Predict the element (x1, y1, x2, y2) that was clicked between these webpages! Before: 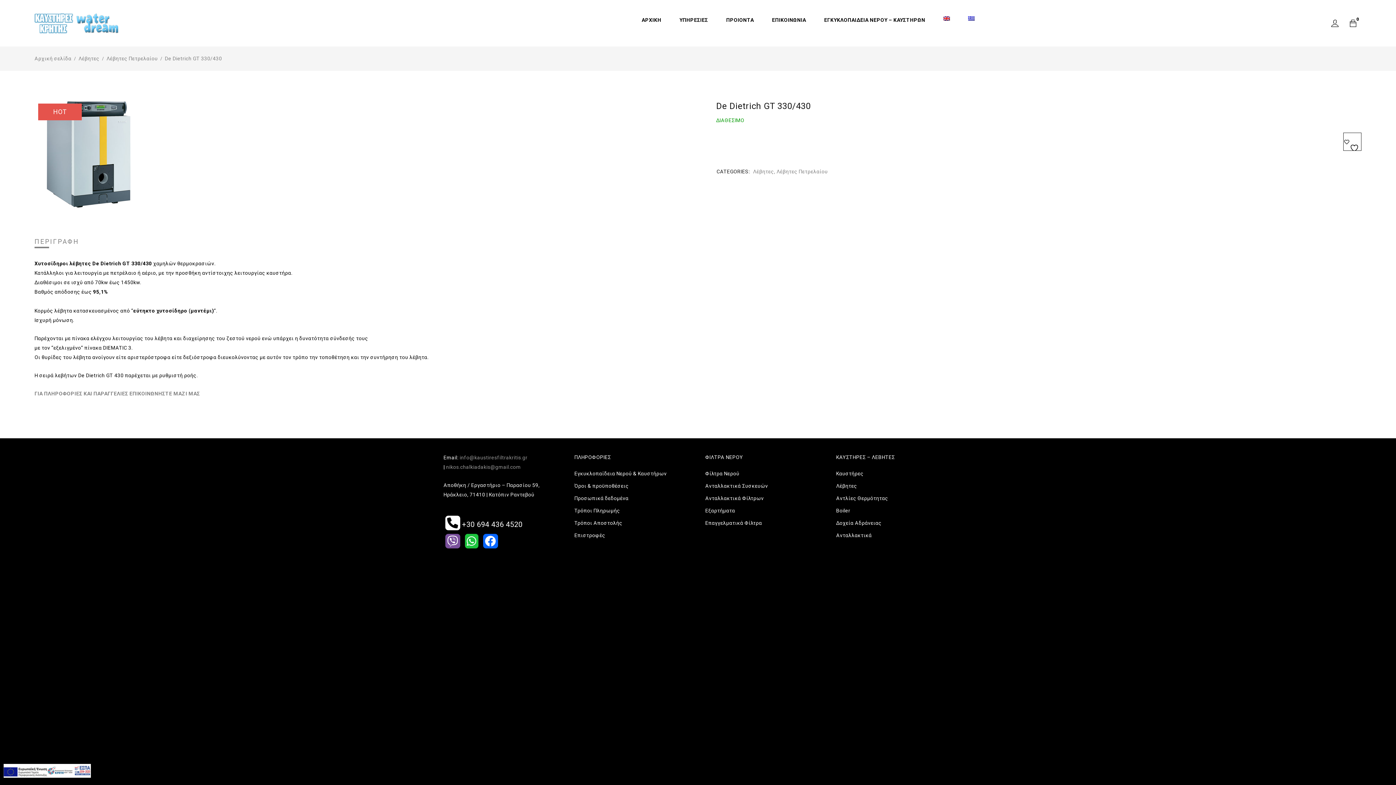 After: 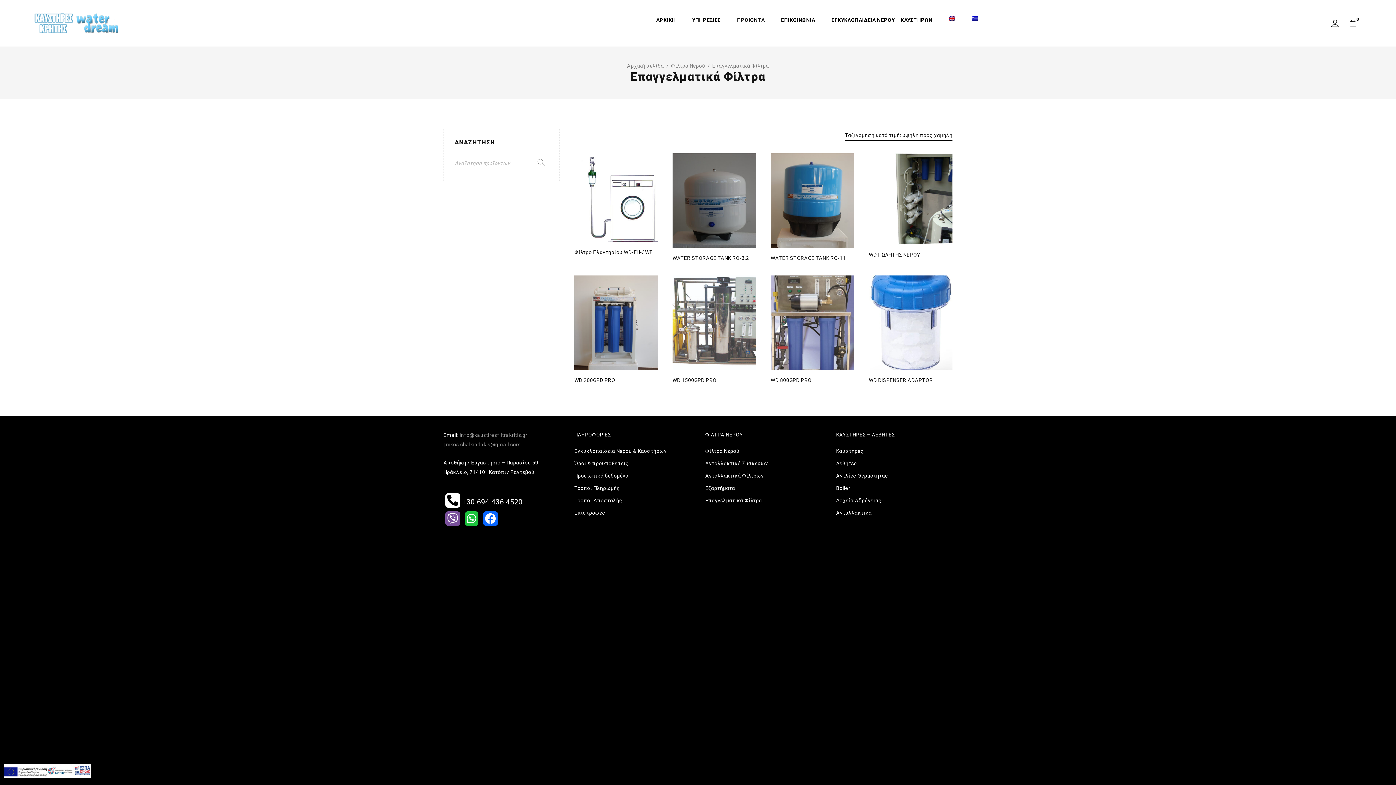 Action: bbox: (705, 519, 762, 527) label: Επαγγελματικά Φίλτρα